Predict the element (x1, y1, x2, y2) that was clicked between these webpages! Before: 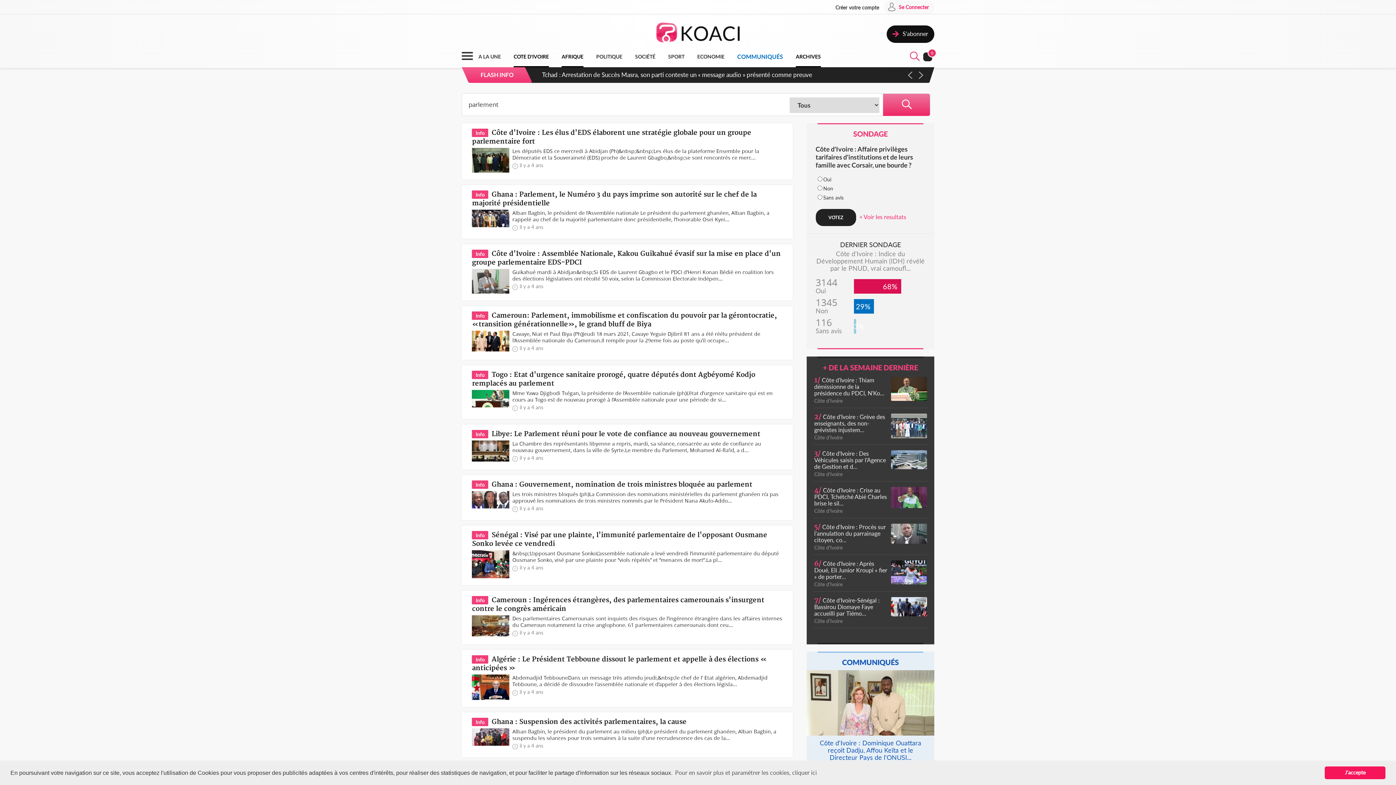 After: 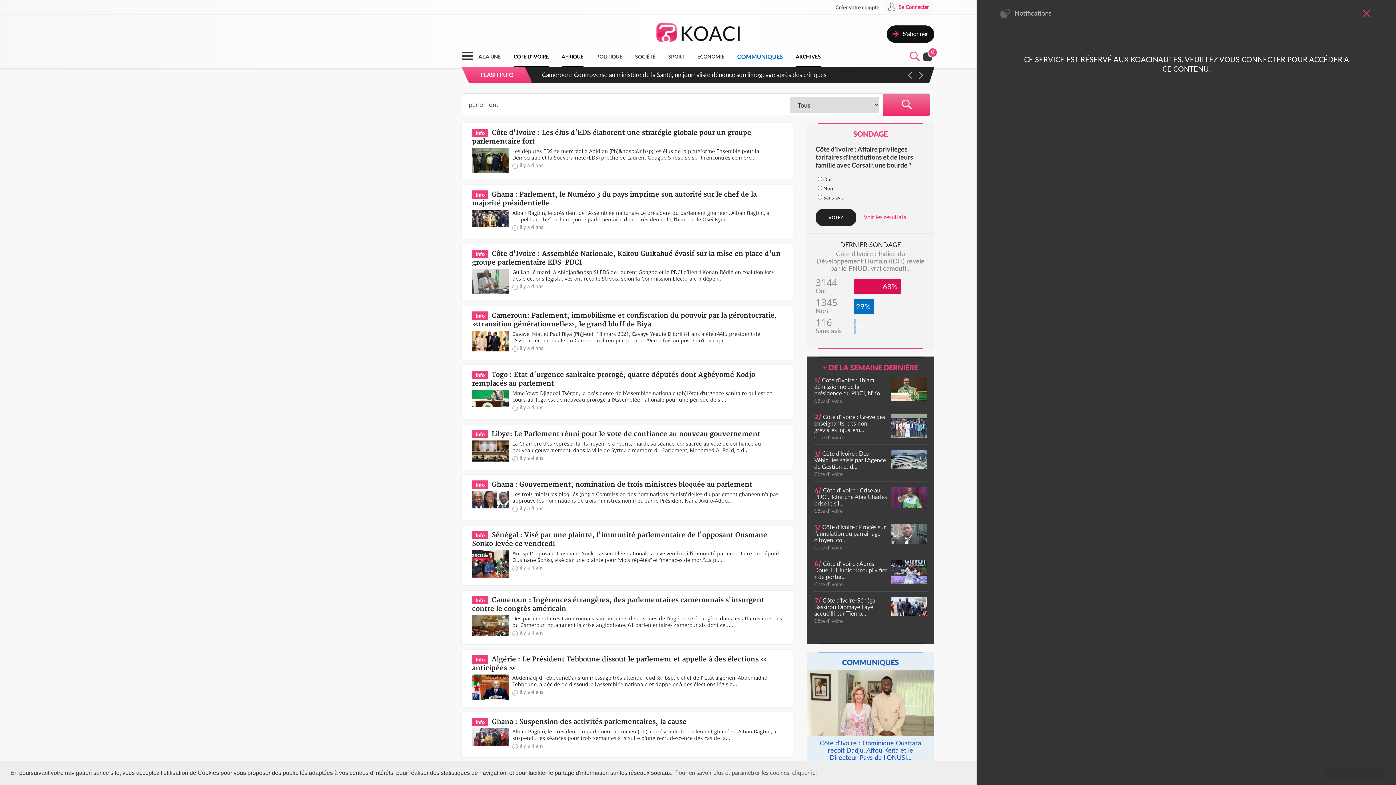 Action: label: 0 bbox: (922, 56, 934, 63)